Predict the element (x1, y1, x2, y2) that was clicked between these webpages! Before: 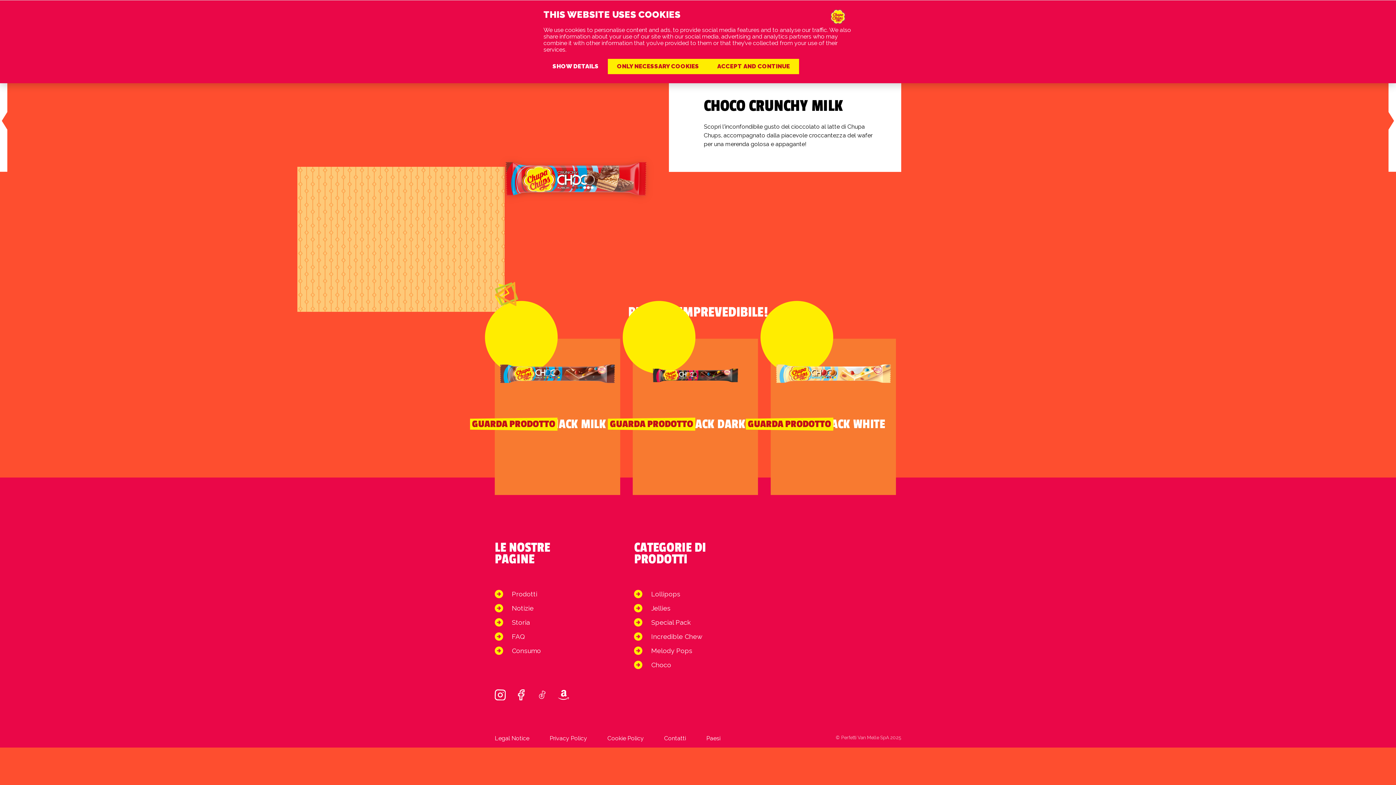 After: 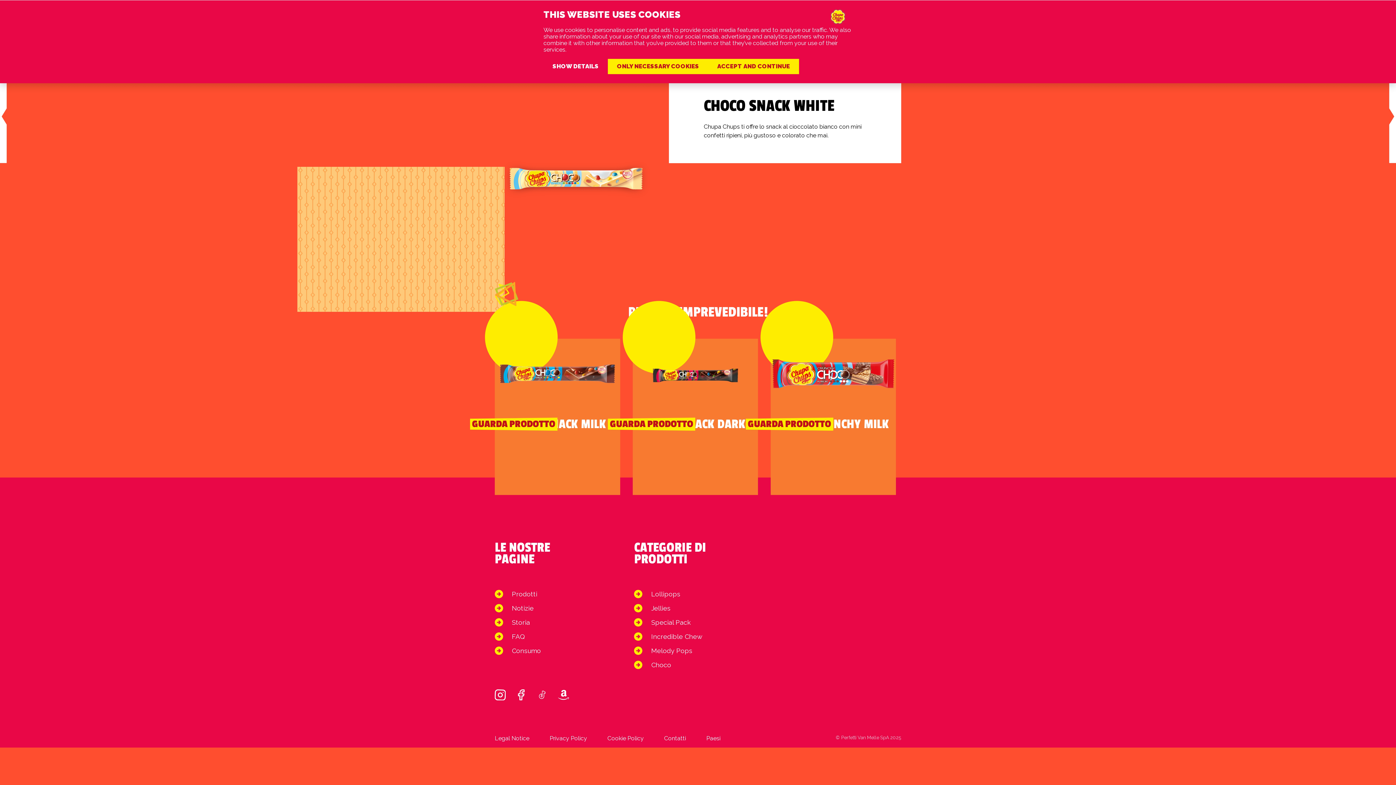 Action: bbox: (0, 69, 7, 172)